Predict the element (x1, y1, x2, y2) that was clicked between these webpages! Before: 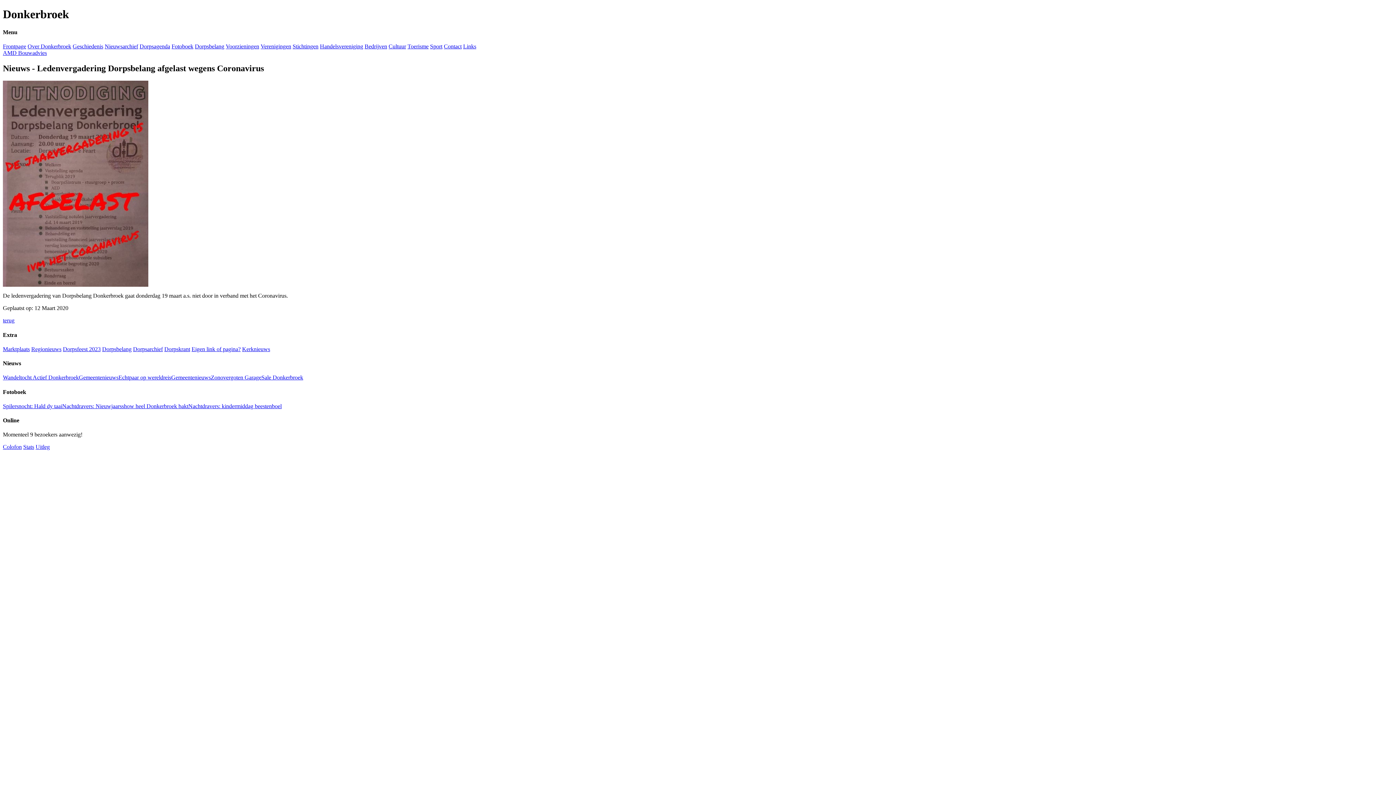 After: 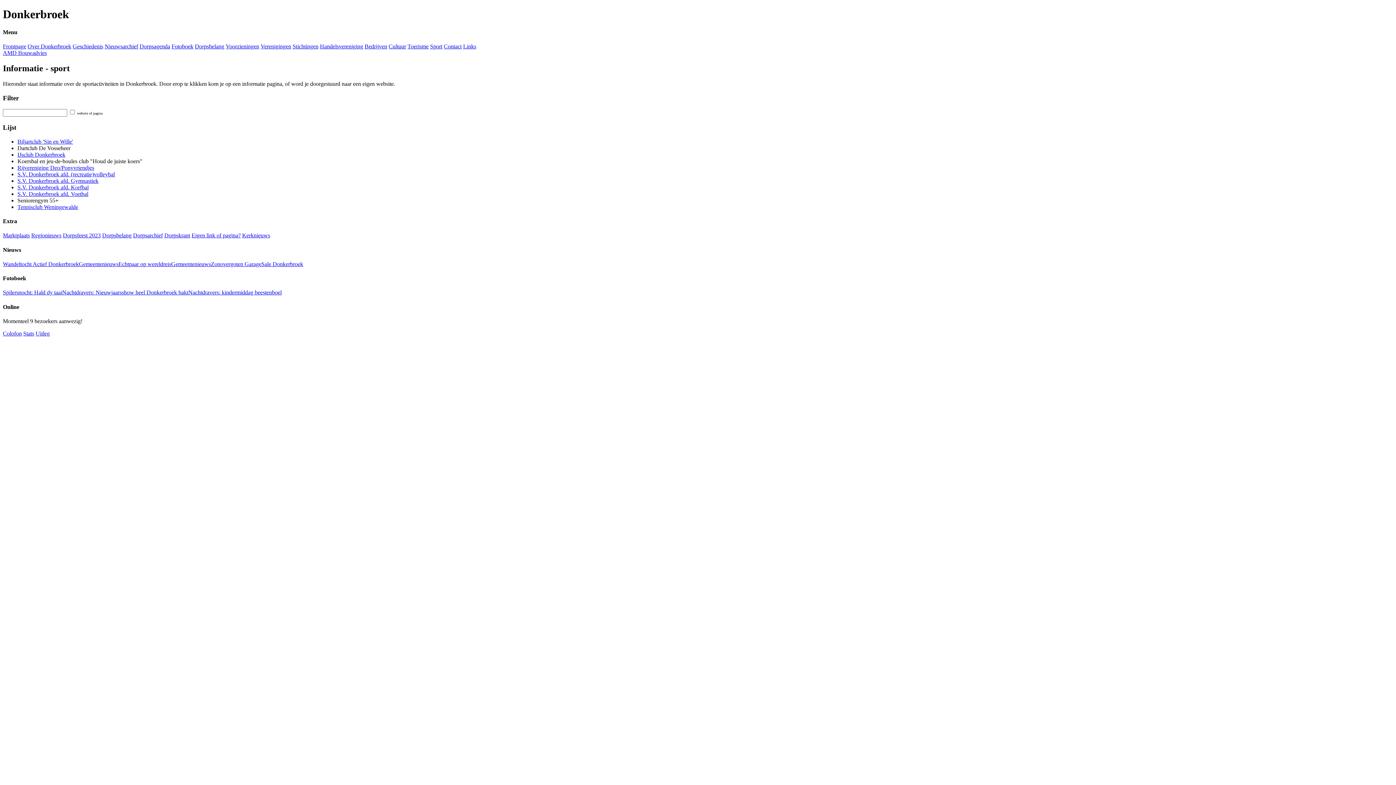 Action: label: Sport bbox: (430, 43, 442, 49)